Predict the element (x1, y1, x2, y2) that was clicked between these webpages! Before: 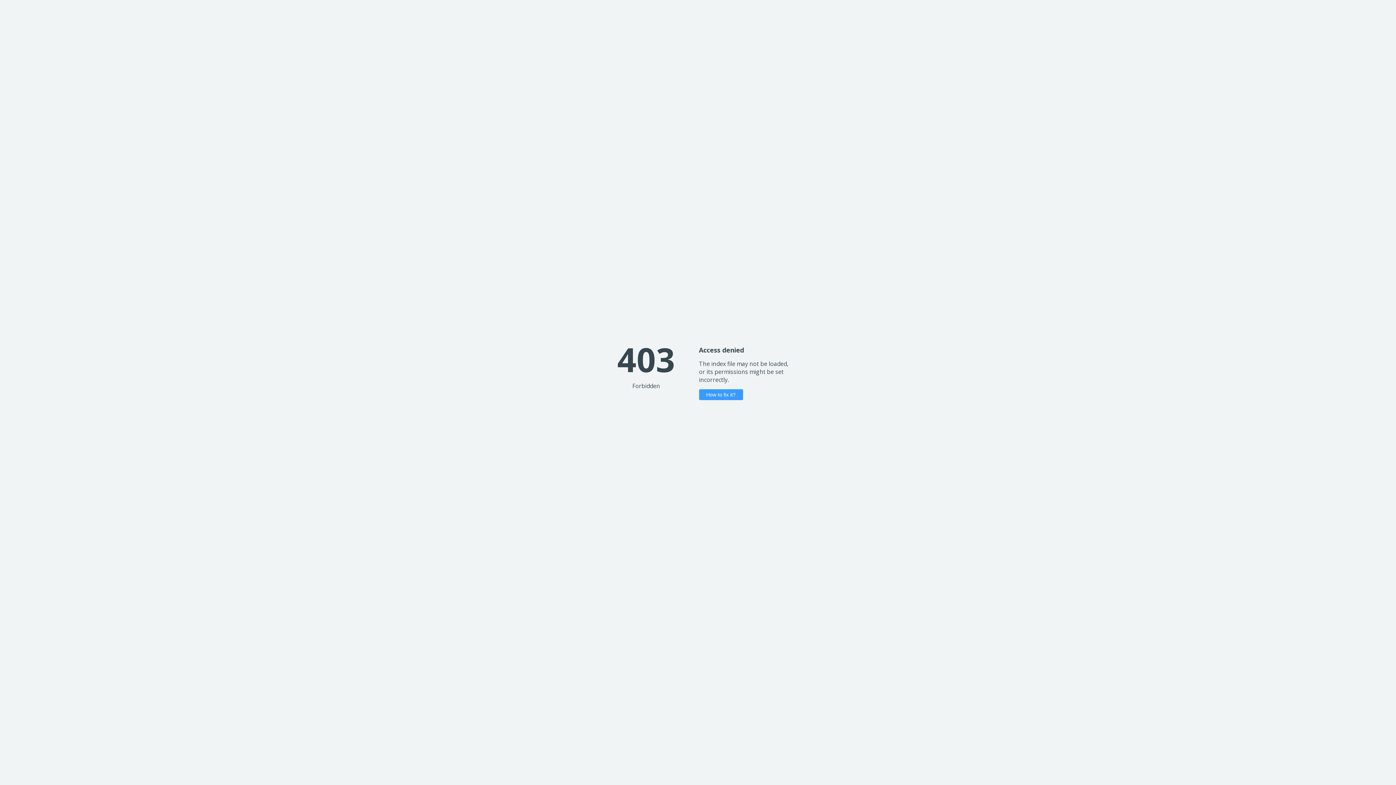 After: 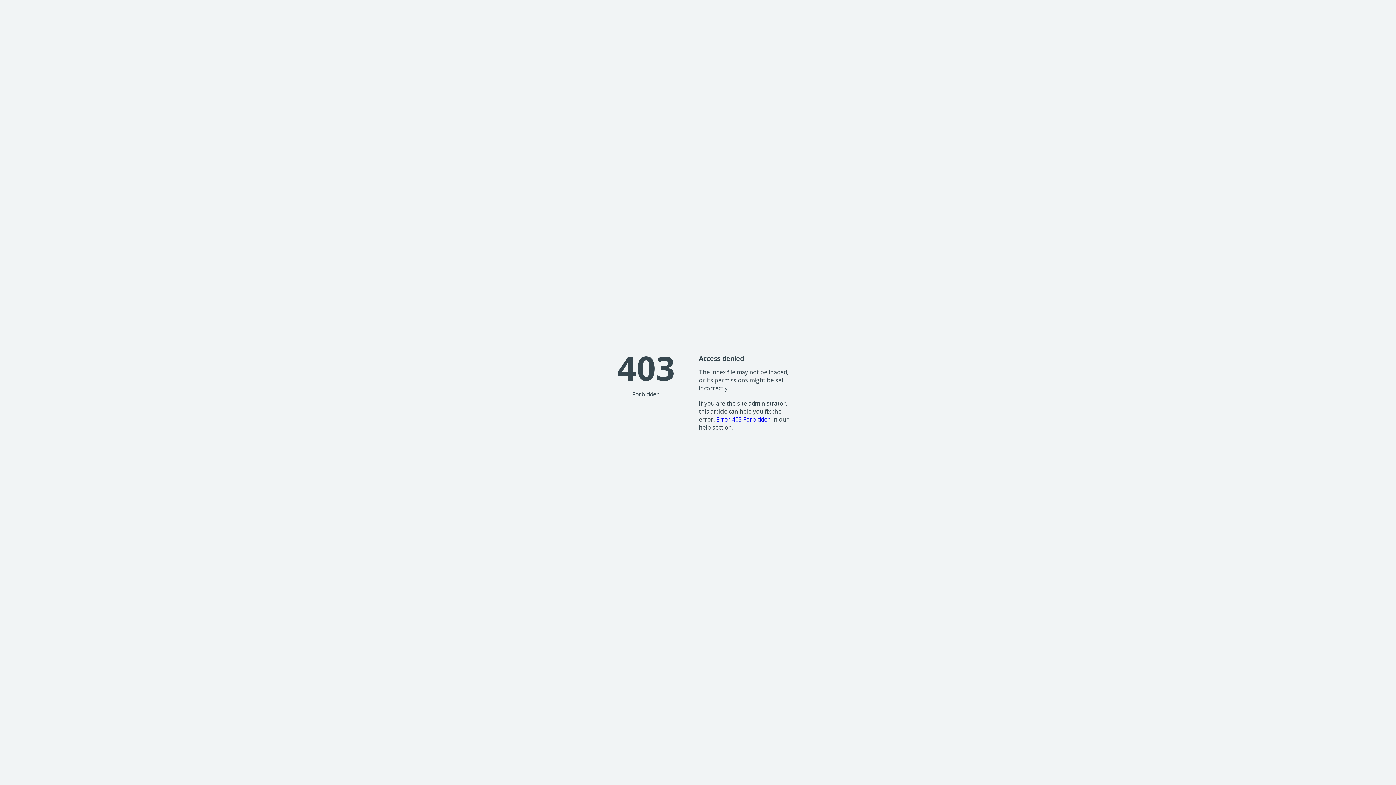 Action: bbox: (699, 389, 743, 400) label: How to fix it?